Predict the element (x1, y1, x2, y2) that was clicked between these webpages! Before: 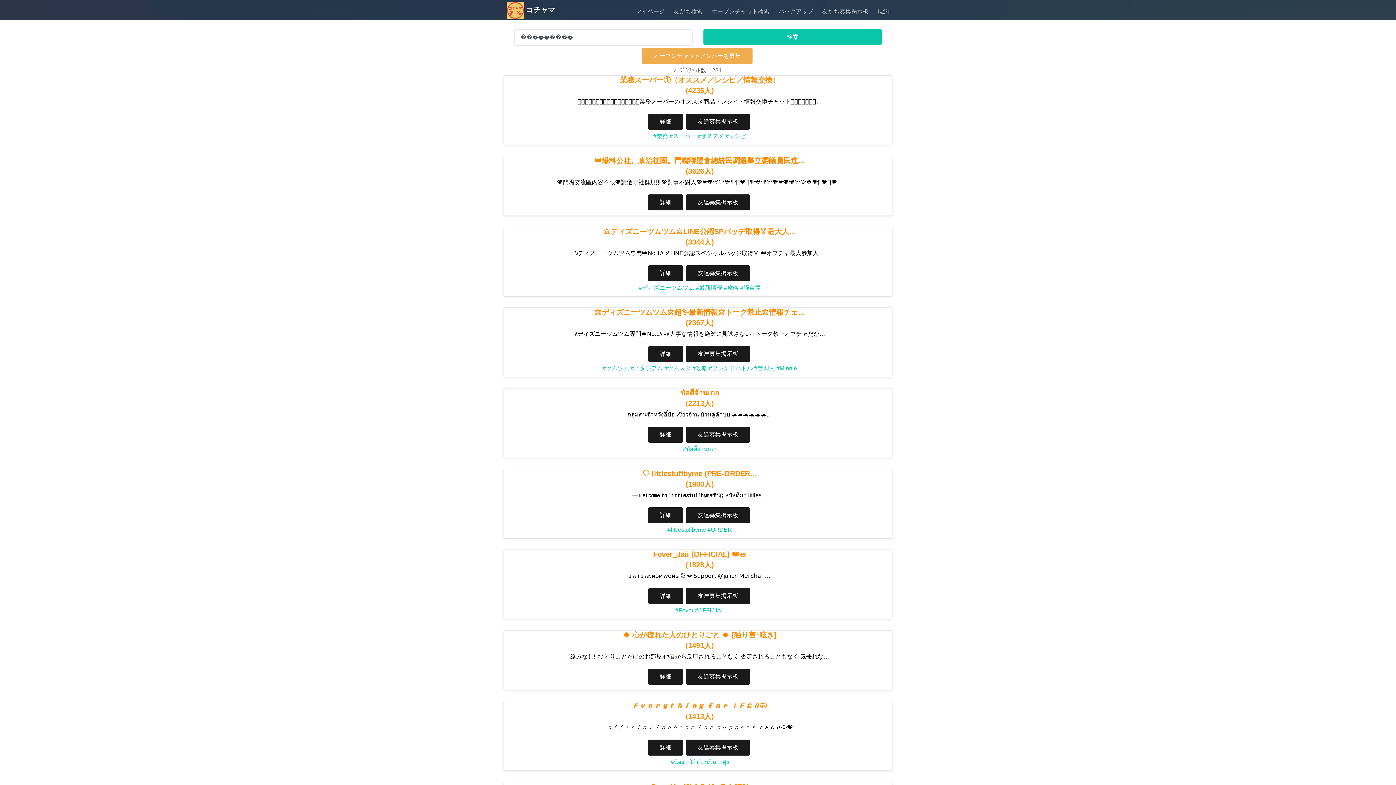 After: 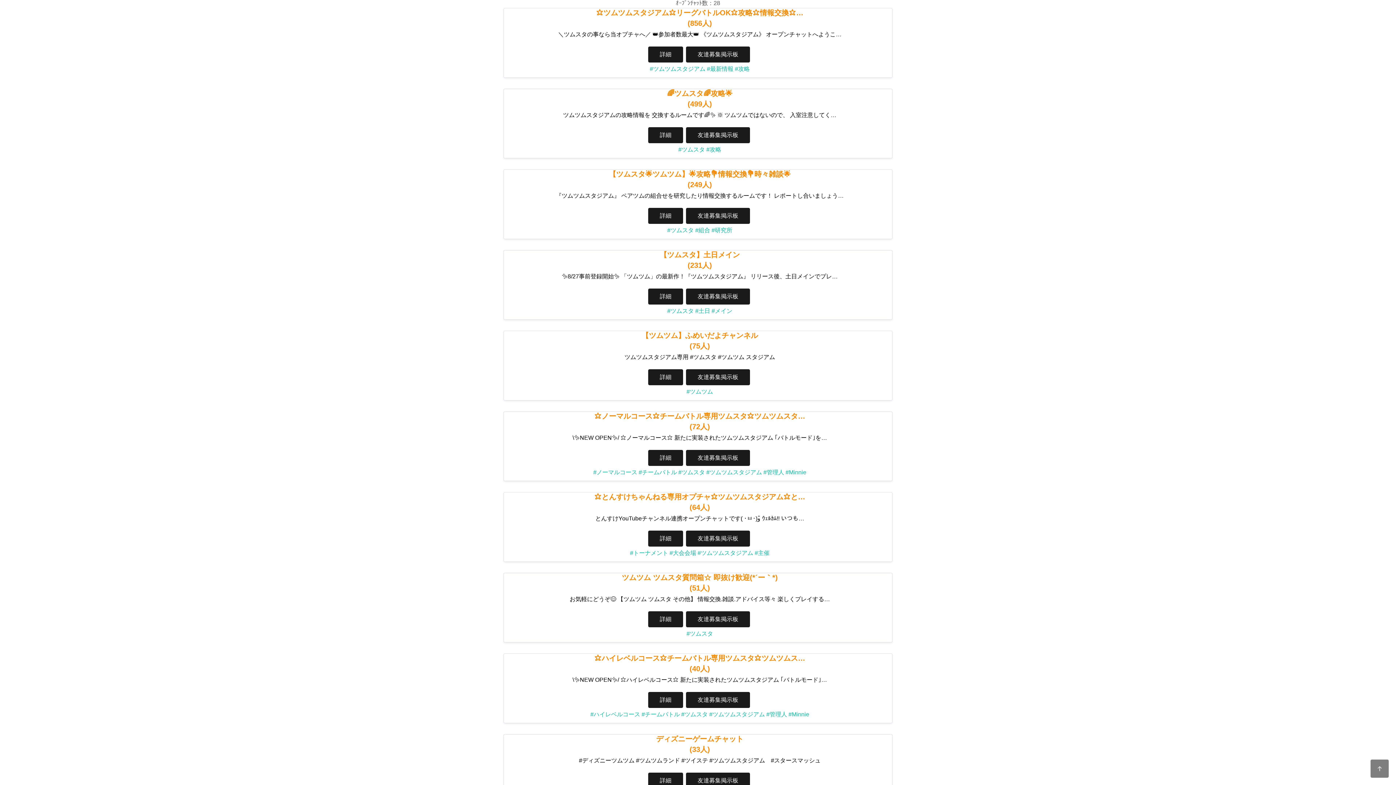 Action: bbox: (664, 365, 691, 371) label: #ツムスタ